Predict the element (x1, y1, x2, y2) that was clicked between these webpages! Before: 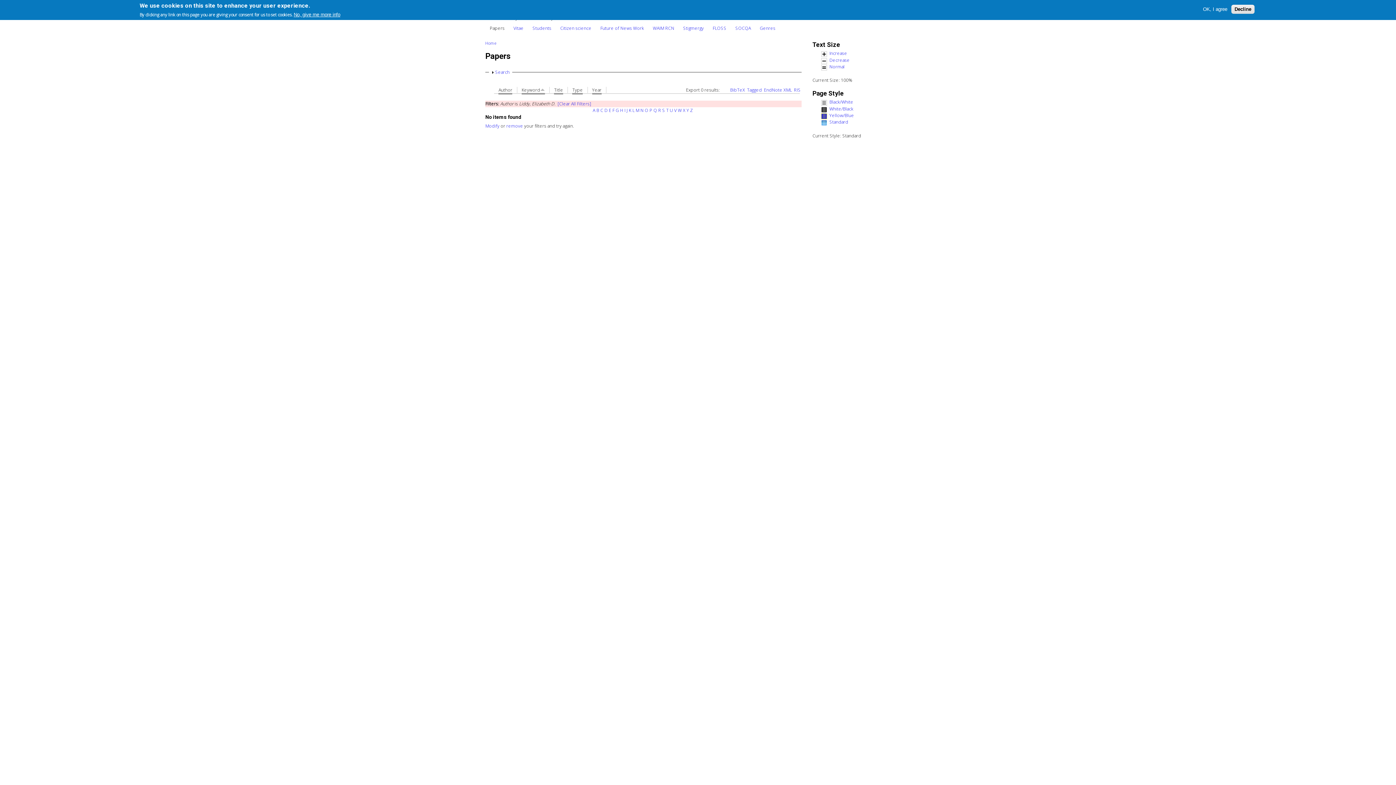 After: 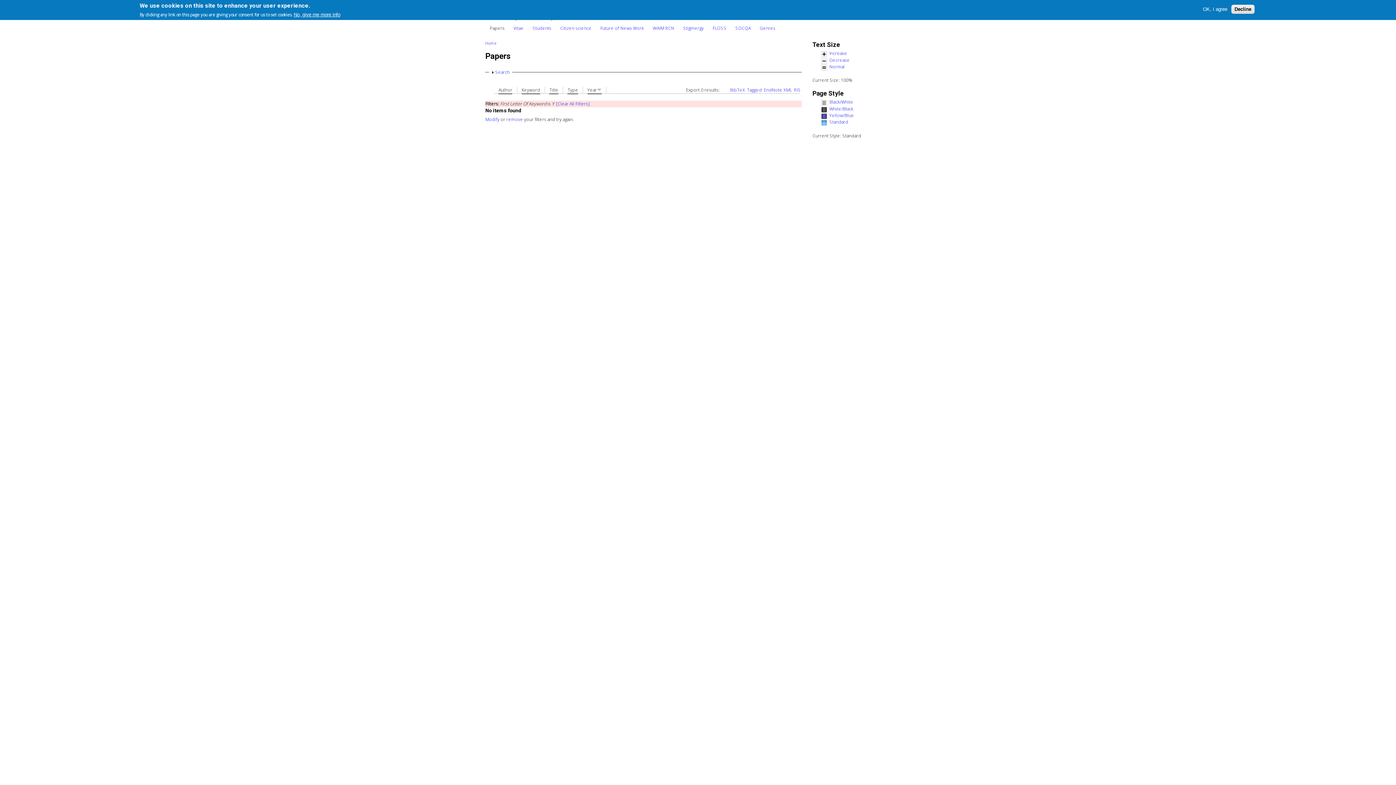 Action: bbox: (686, 107, 689, 113) label: Y